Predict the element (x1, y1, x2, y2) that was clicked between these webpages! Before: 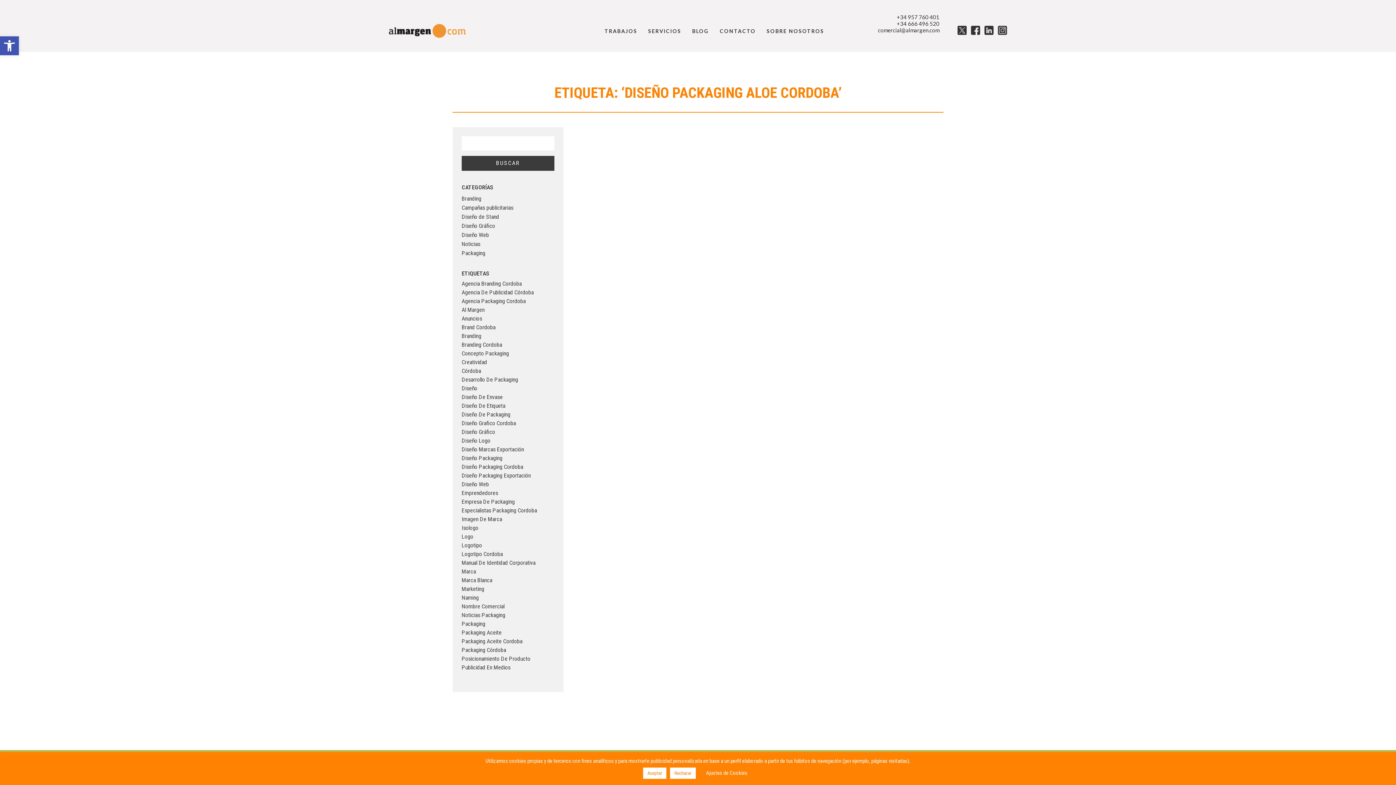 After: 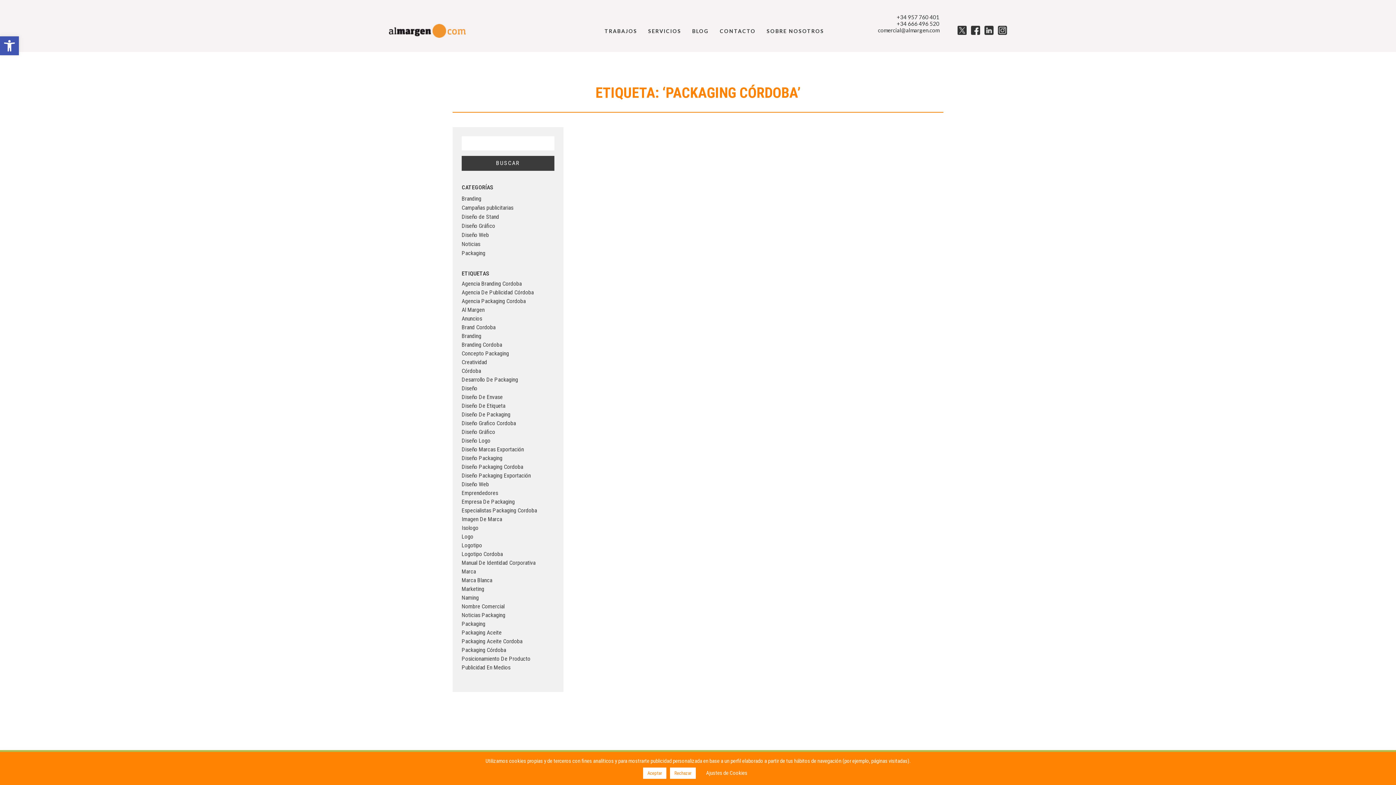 Action: label: packaging córdoba (38 elementos) bbox: (461, 646, 554, 654)